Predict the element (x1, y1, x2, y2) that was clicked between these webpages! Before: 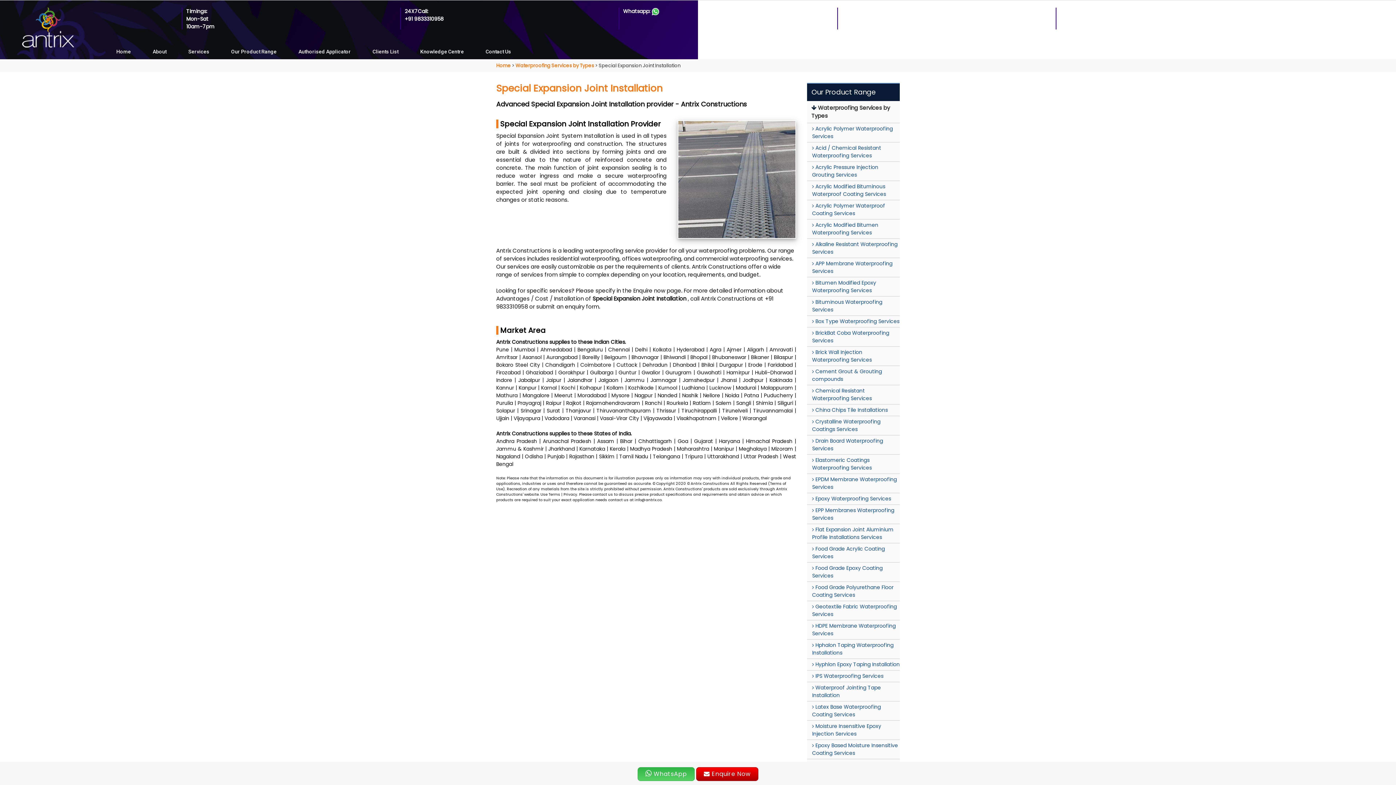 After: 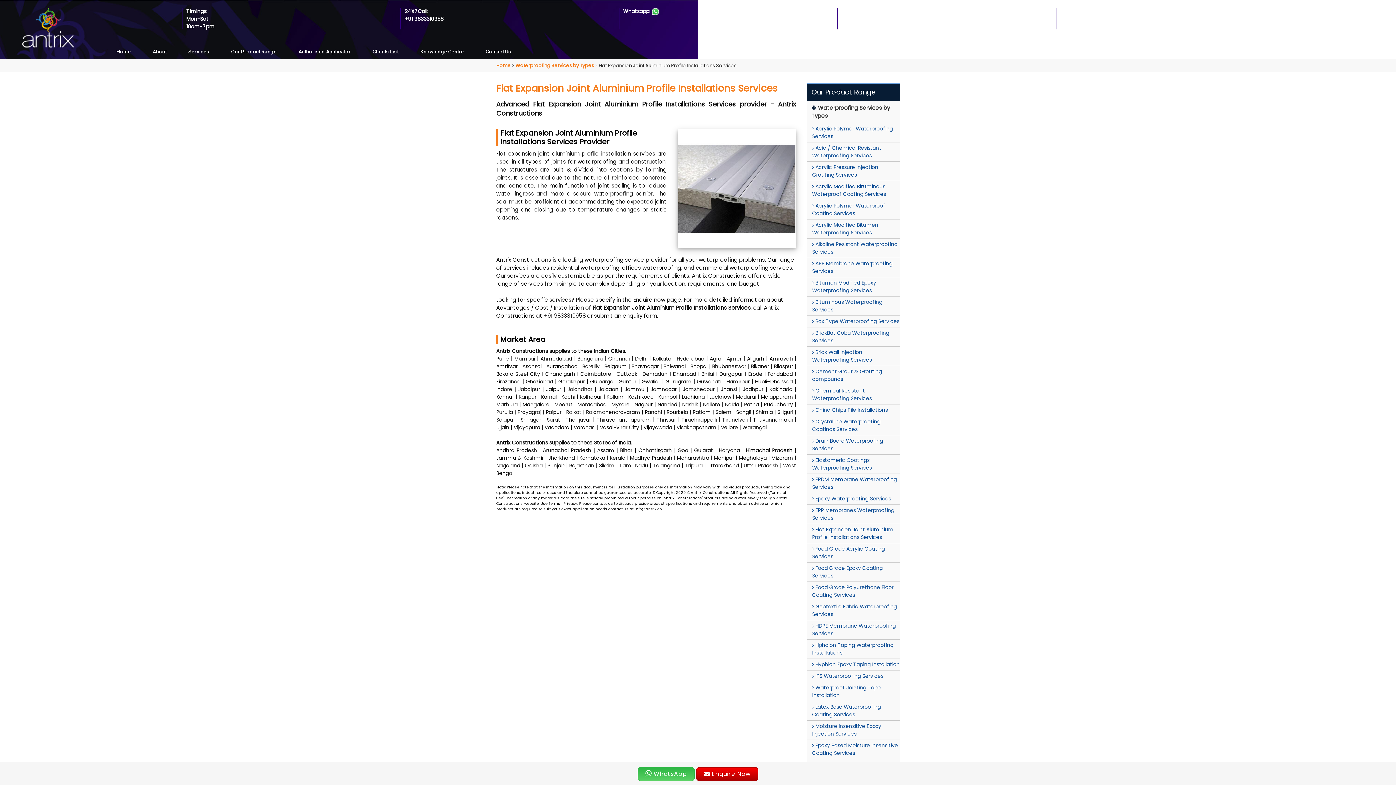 Action: bbox: (812, 526, 893, 541) label: Flat Expansion Joint Aluminium Profile Installations Services